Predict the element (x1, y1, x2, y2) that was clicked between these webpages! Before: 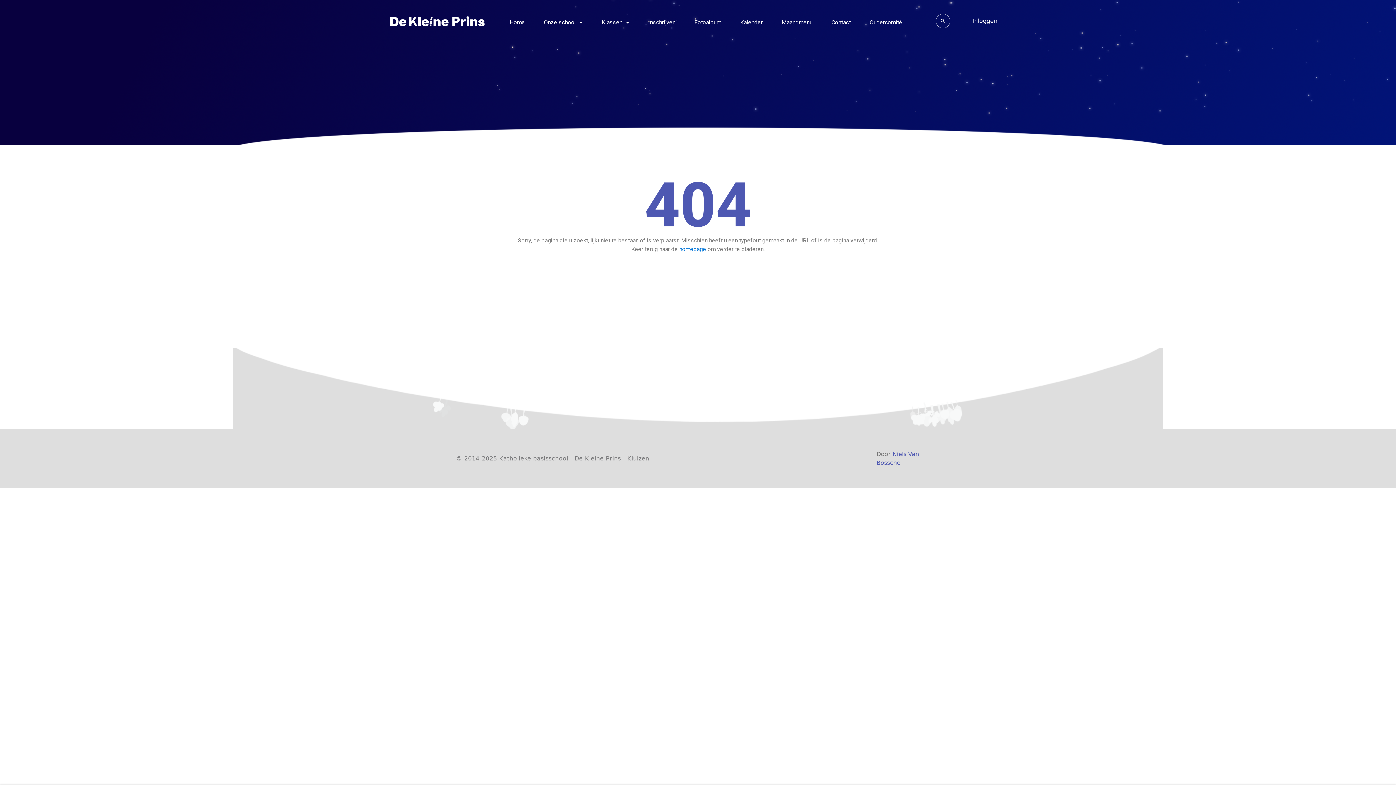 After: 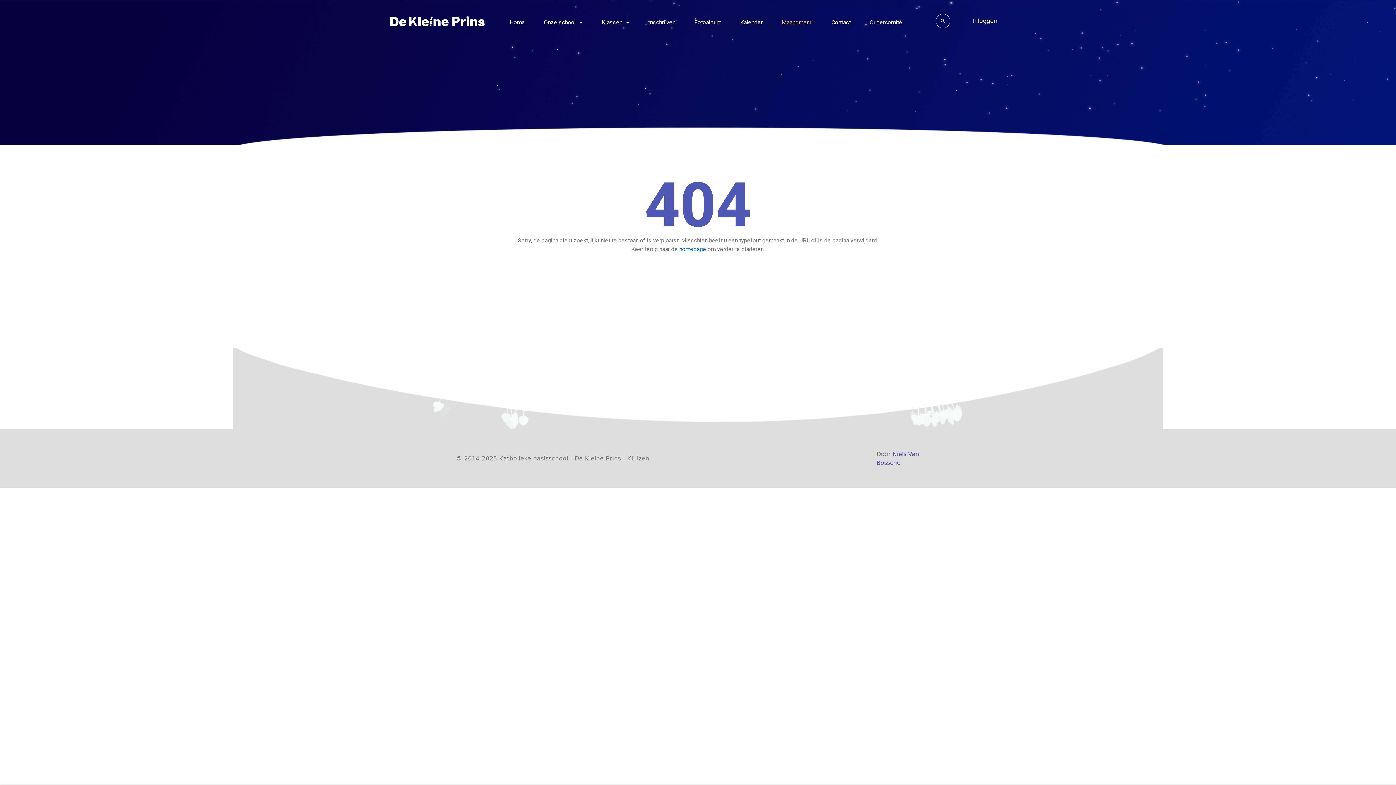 Action: label: Maandmenu bbox: (778, 15, 816, 29)